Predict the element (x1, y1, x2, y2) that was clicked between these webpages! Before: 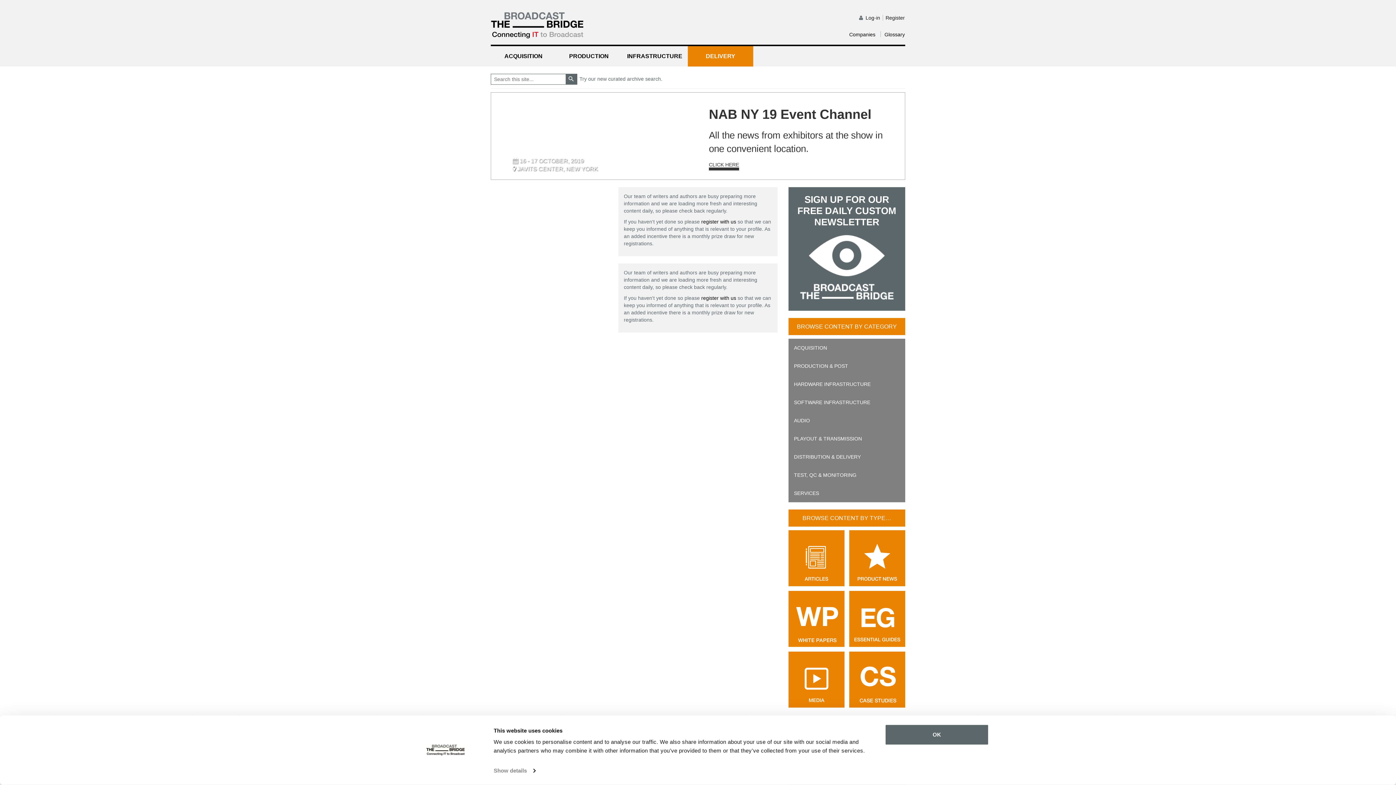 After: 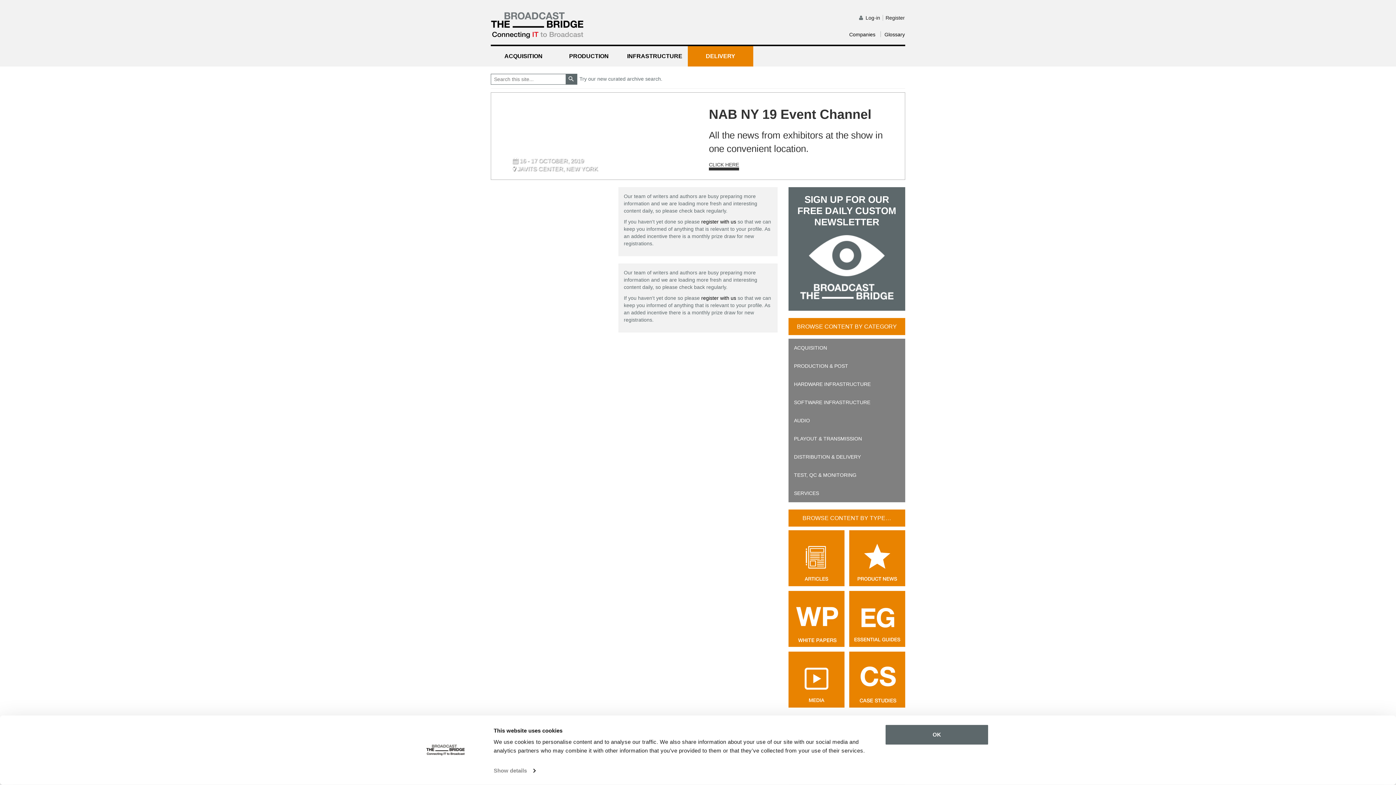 Action: label: PLAYOUT & TRANSMISSION bbox: (788, 429, 905, 447)